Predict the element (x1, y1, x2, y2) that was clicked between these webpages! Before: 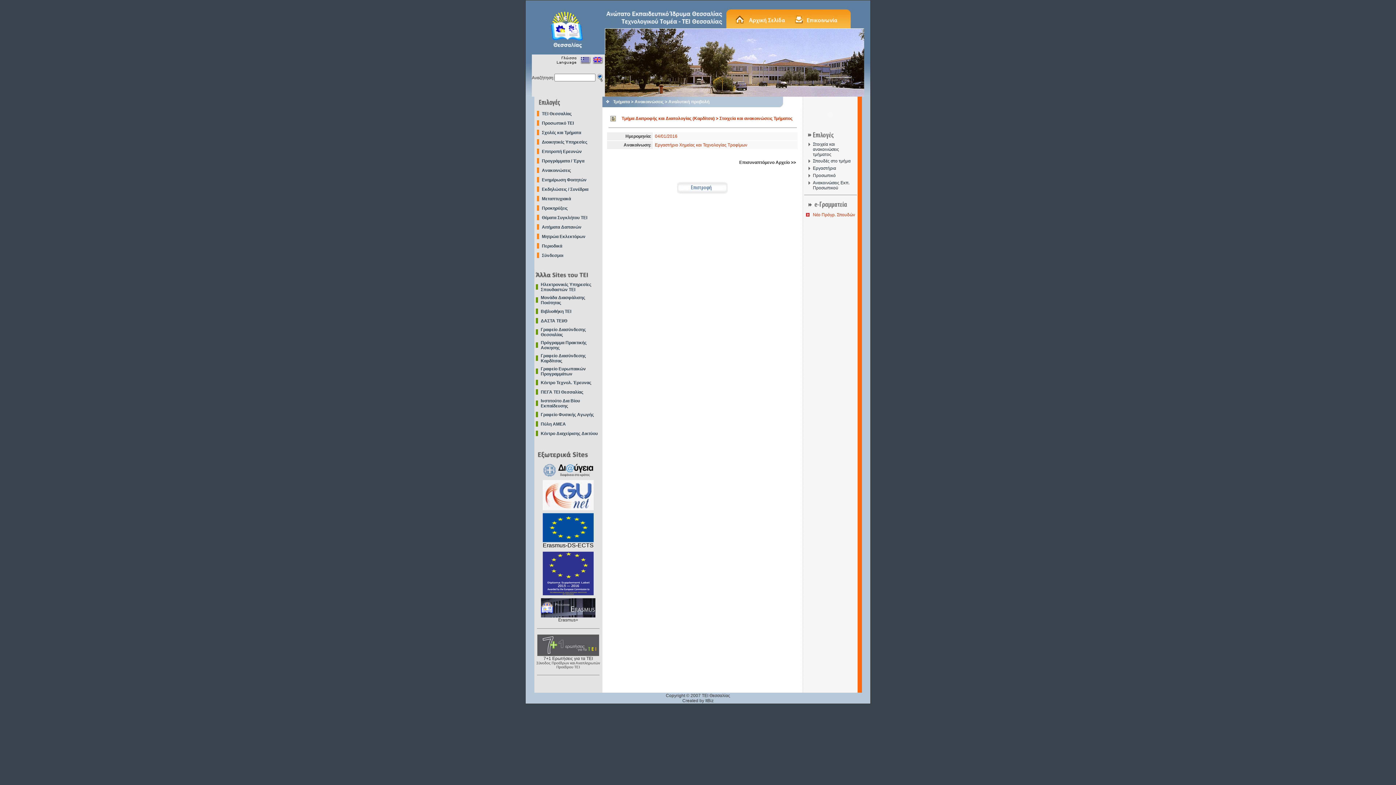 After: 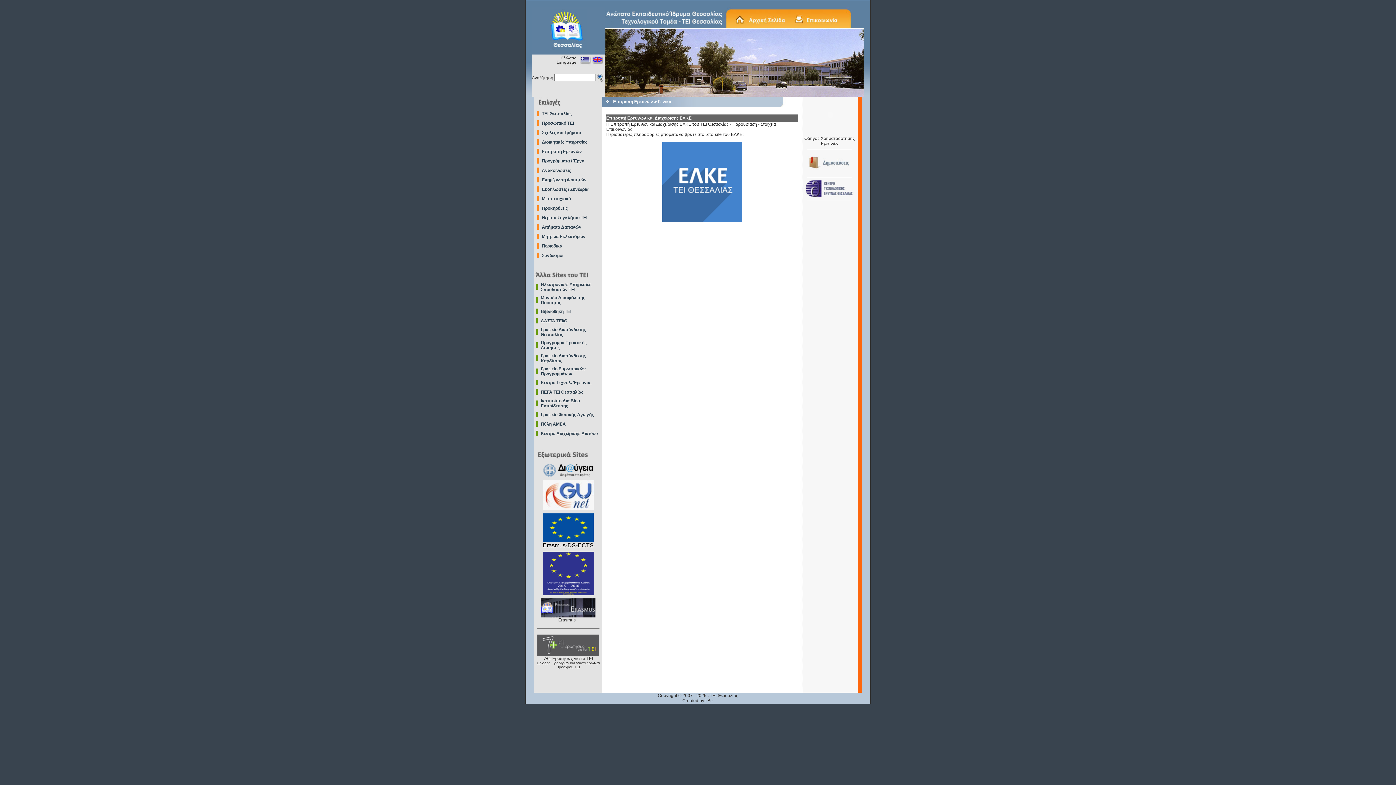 Action: bbox: (542, 149, 582, 154) label: Επιτροπή Ερευνών